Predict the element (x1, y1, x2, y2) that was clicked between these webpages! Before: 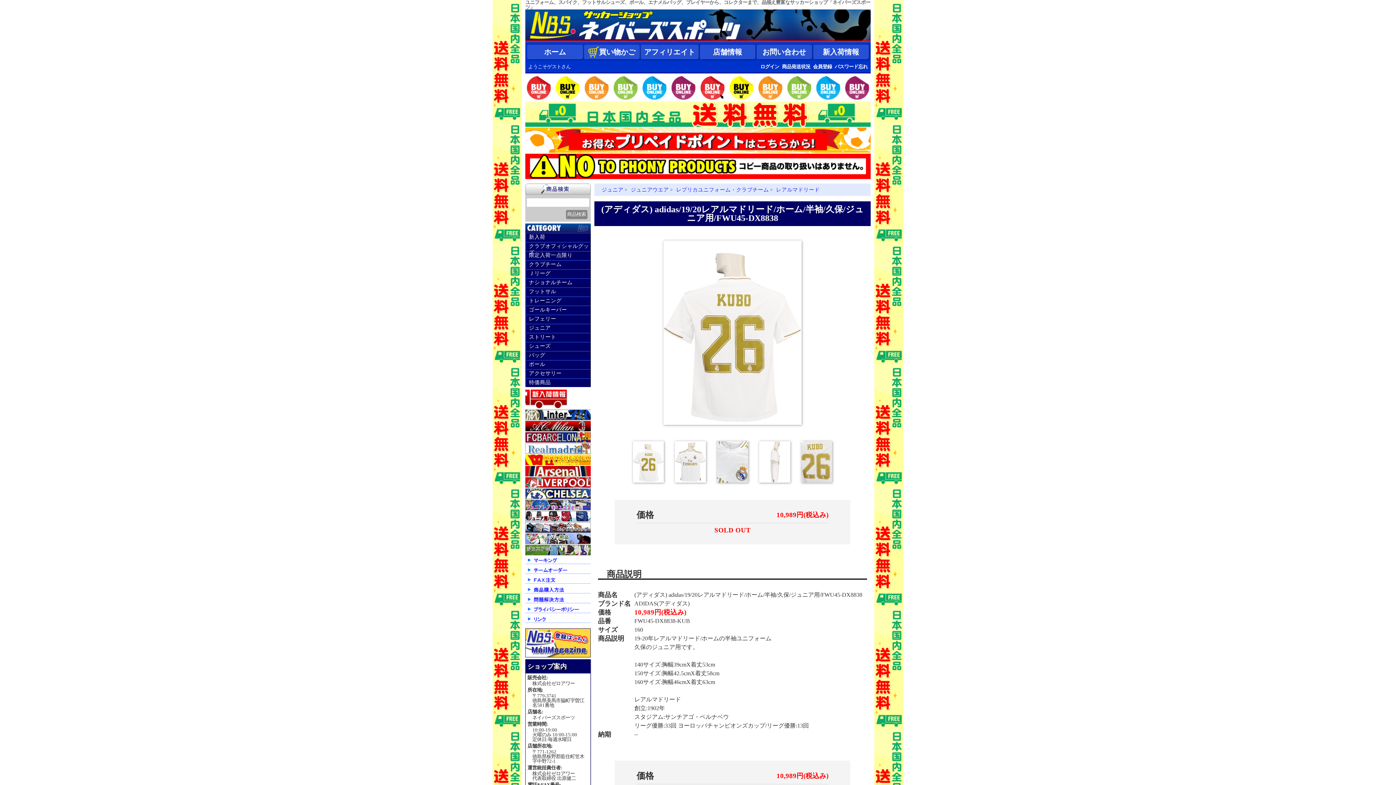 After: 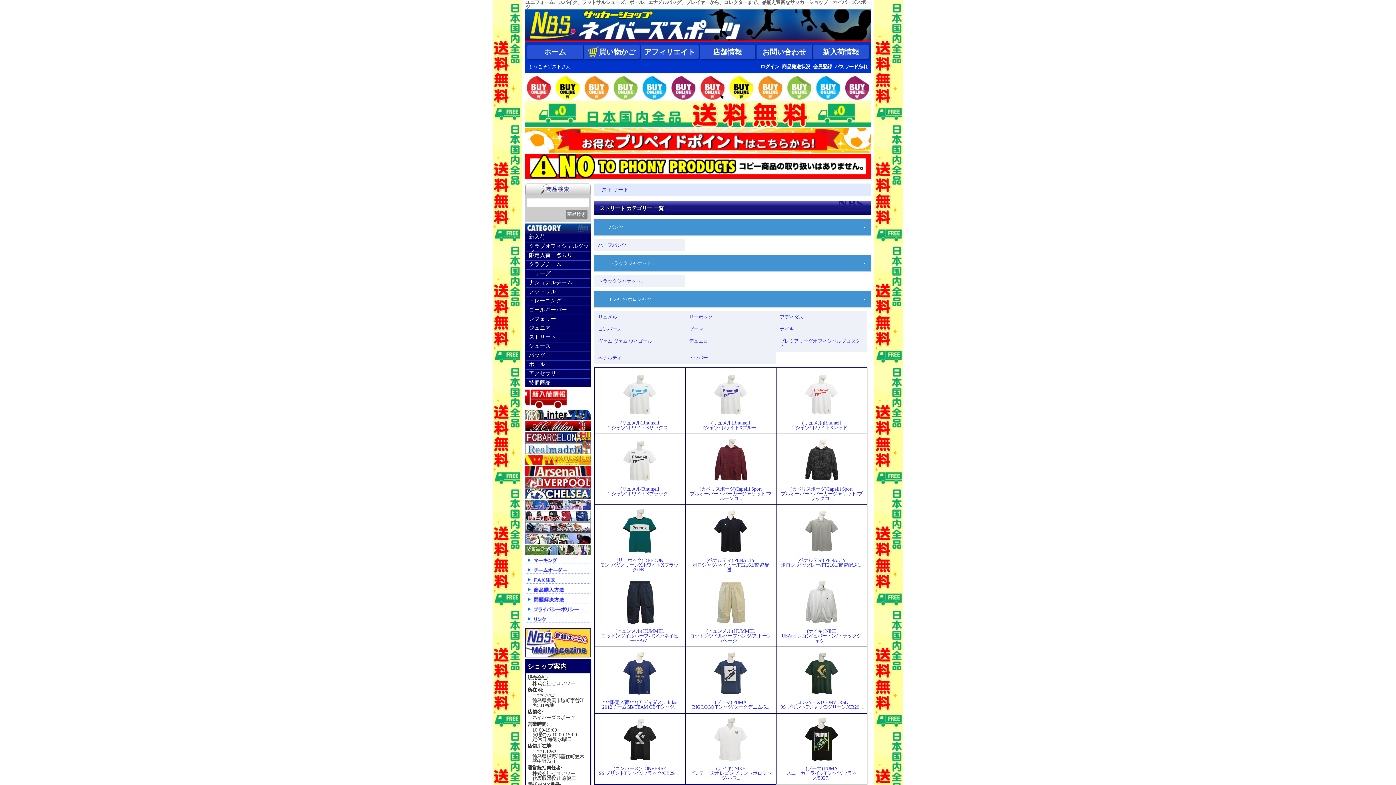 Action: label: ストリート bbox: (525, 332, 590, 342)